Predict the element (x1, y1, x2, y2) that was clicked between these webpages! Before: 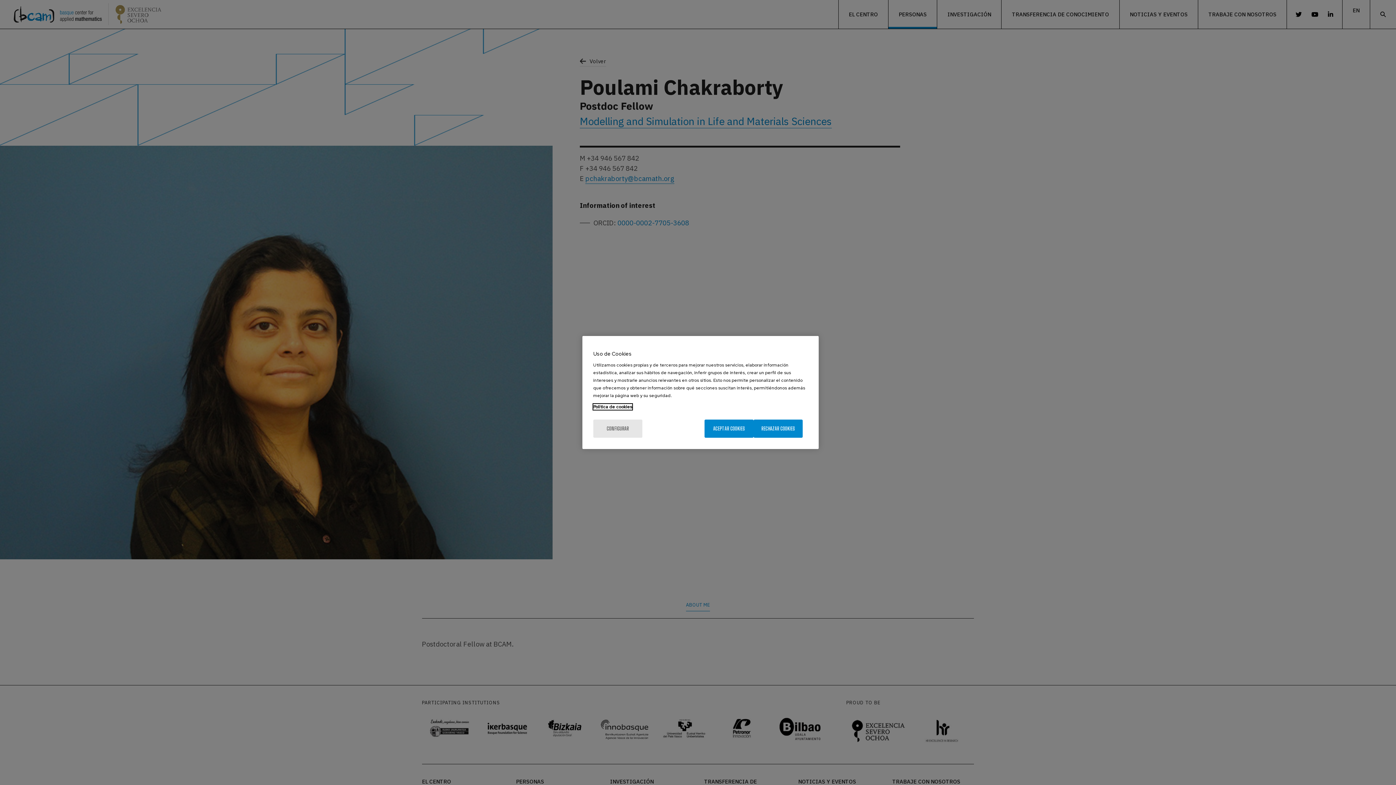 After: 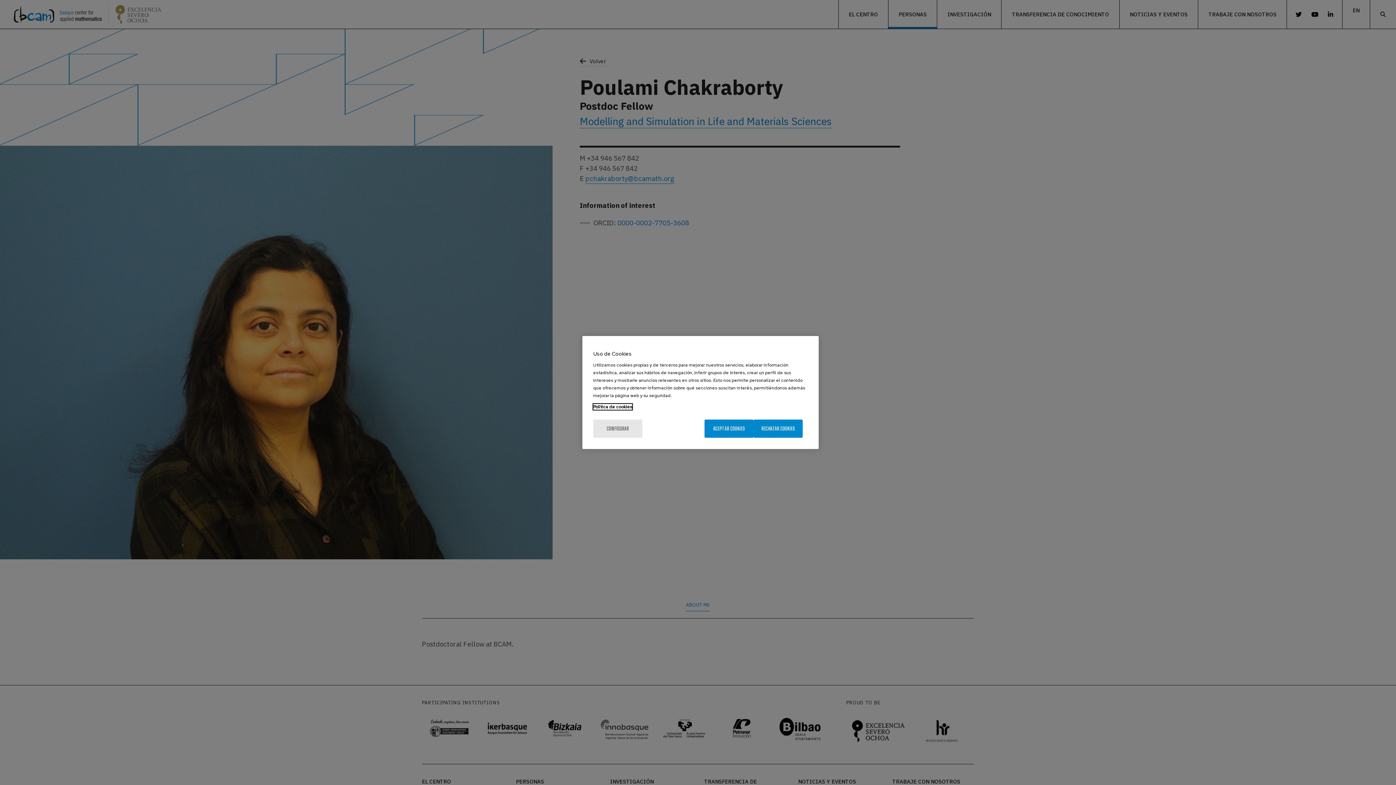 Action: label: Más información sobre su privacidad, se abre en una nueva pestaña bbox: (593, 404, 632, 410)